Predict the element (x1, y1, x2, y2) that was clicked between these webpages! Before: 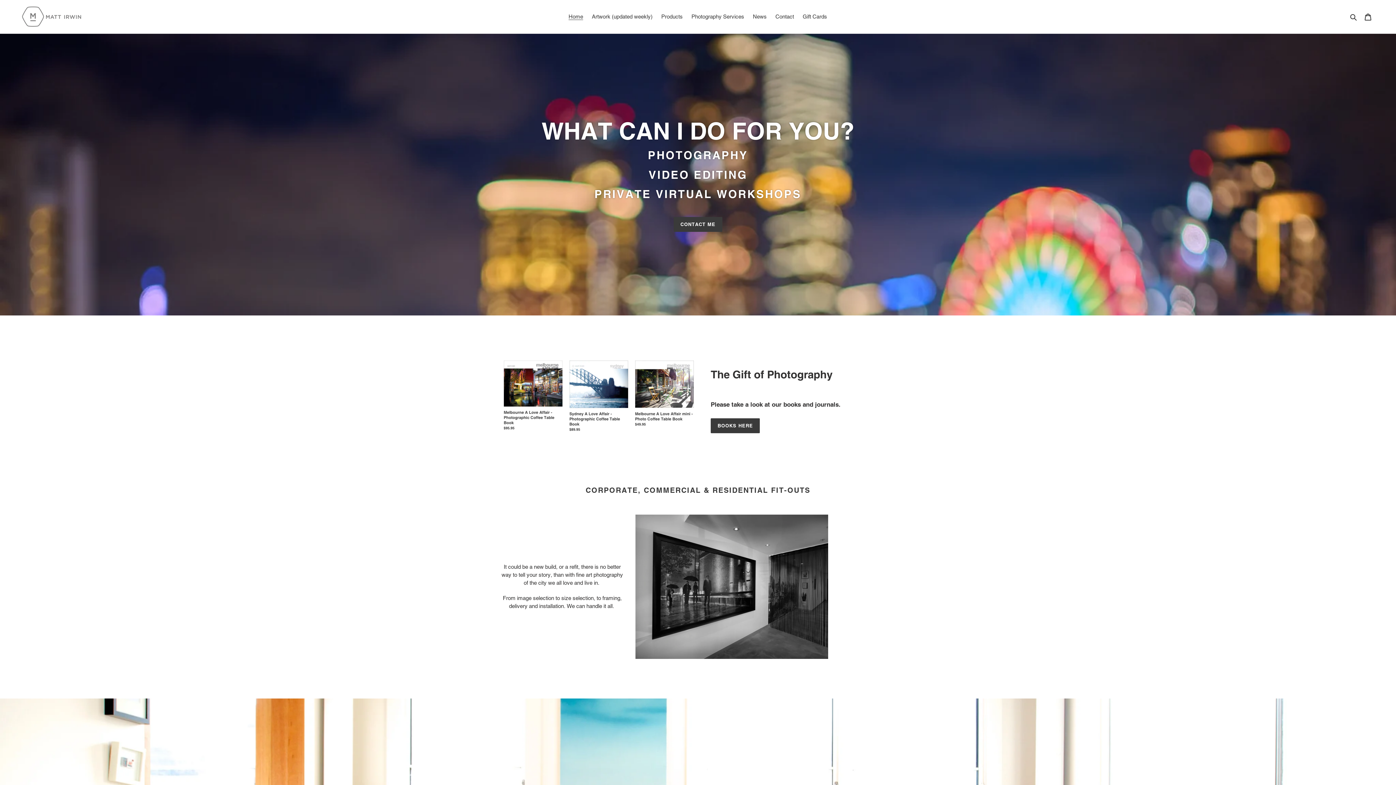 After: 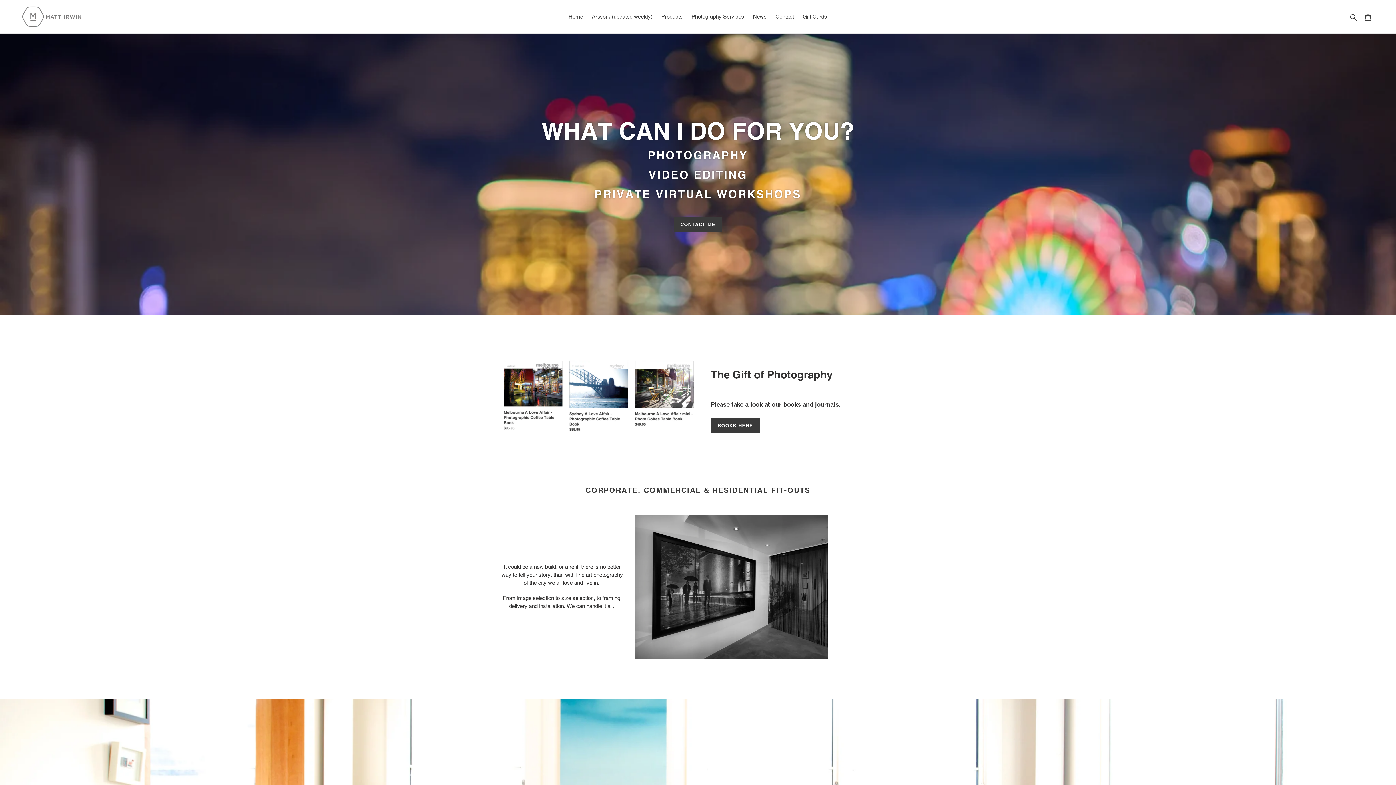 Action: label: Home bbox: (565, 11, 586, 21)